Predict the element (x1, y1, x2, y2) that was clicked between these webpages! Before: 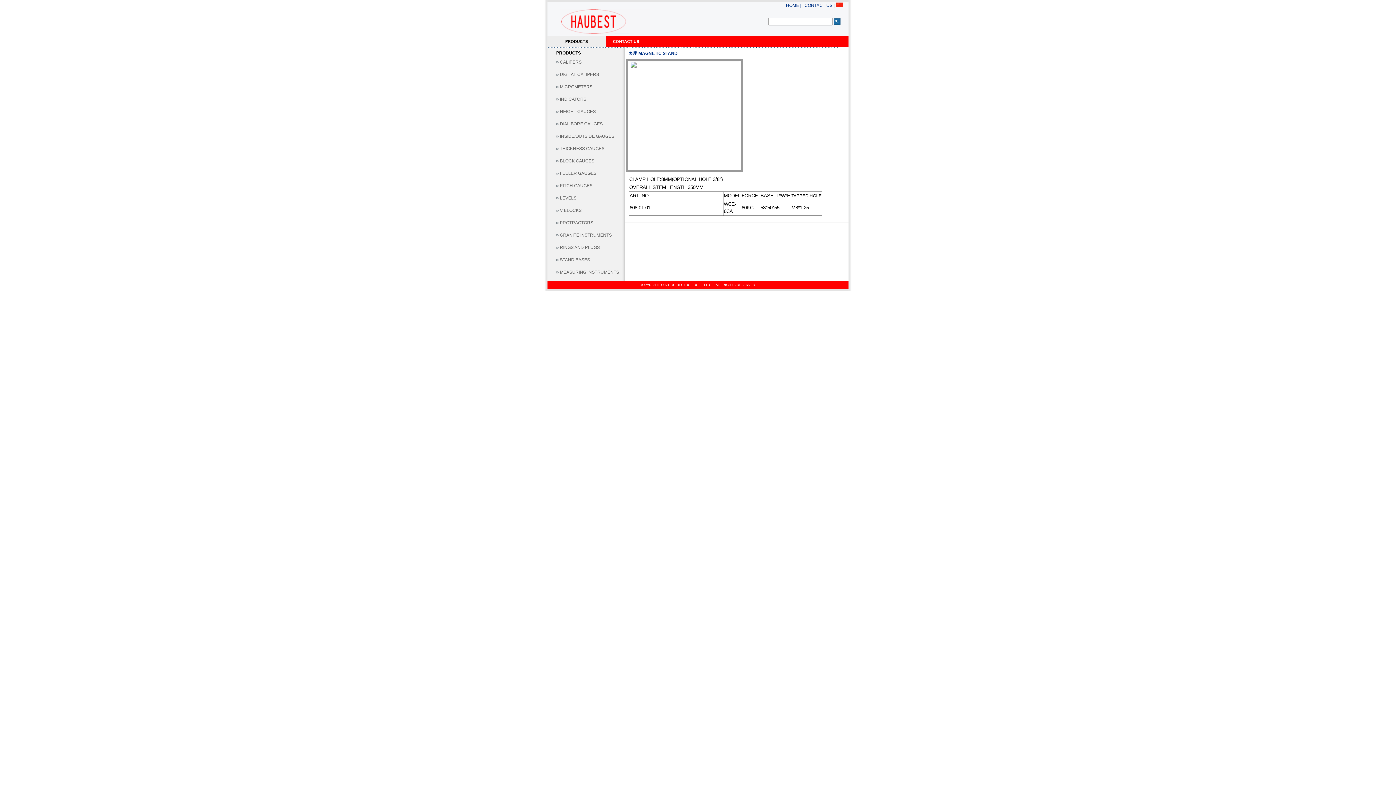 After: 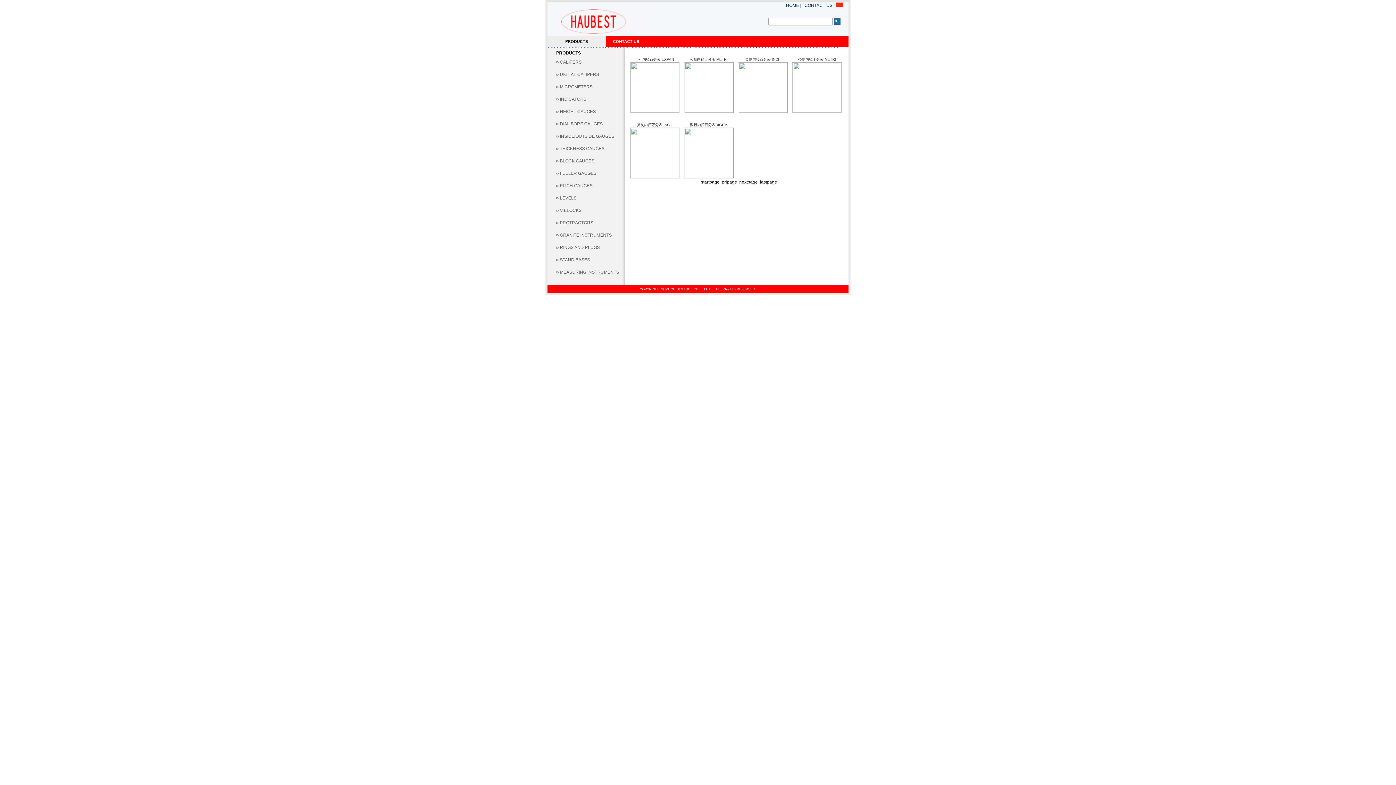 Action: bbox: (560, 121, 602, 126) label: DIAL BORE GAUGES